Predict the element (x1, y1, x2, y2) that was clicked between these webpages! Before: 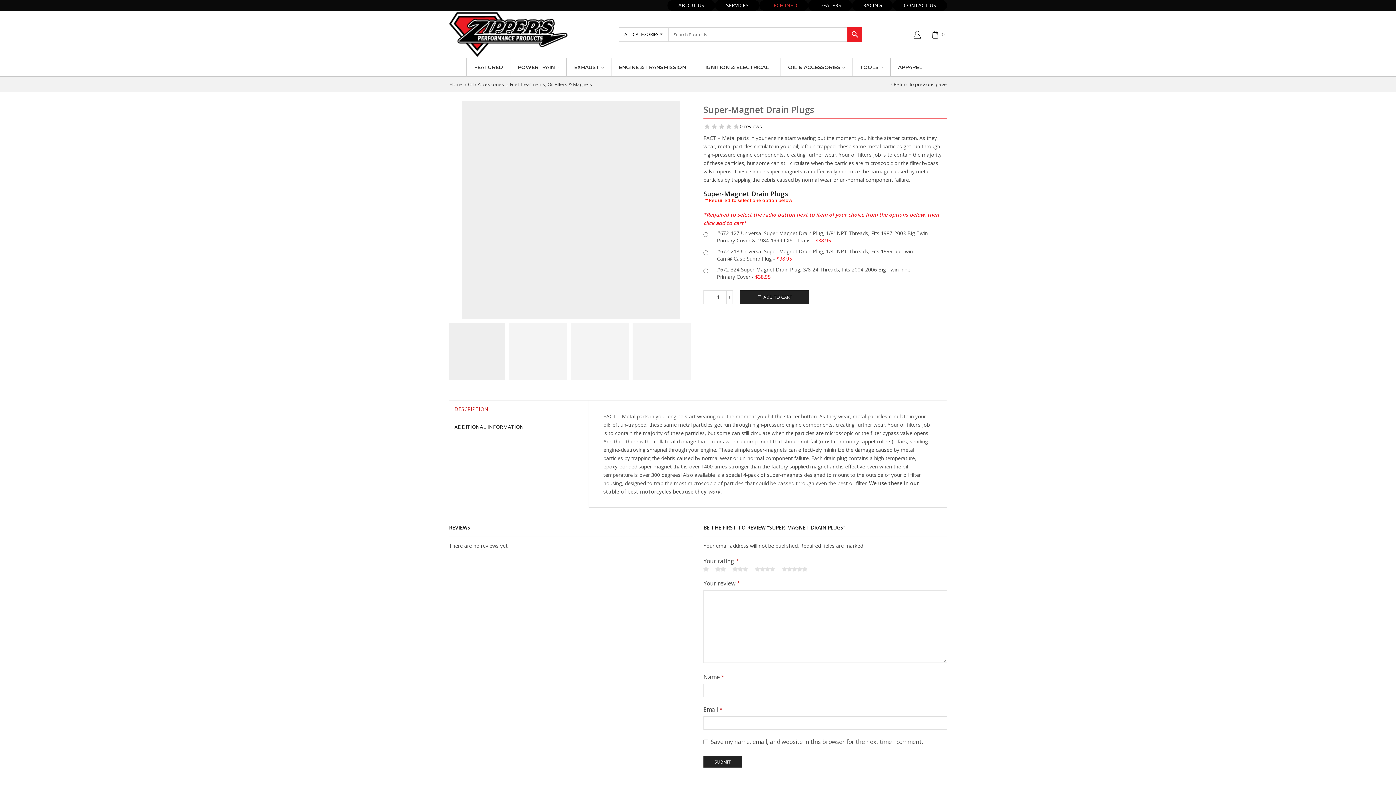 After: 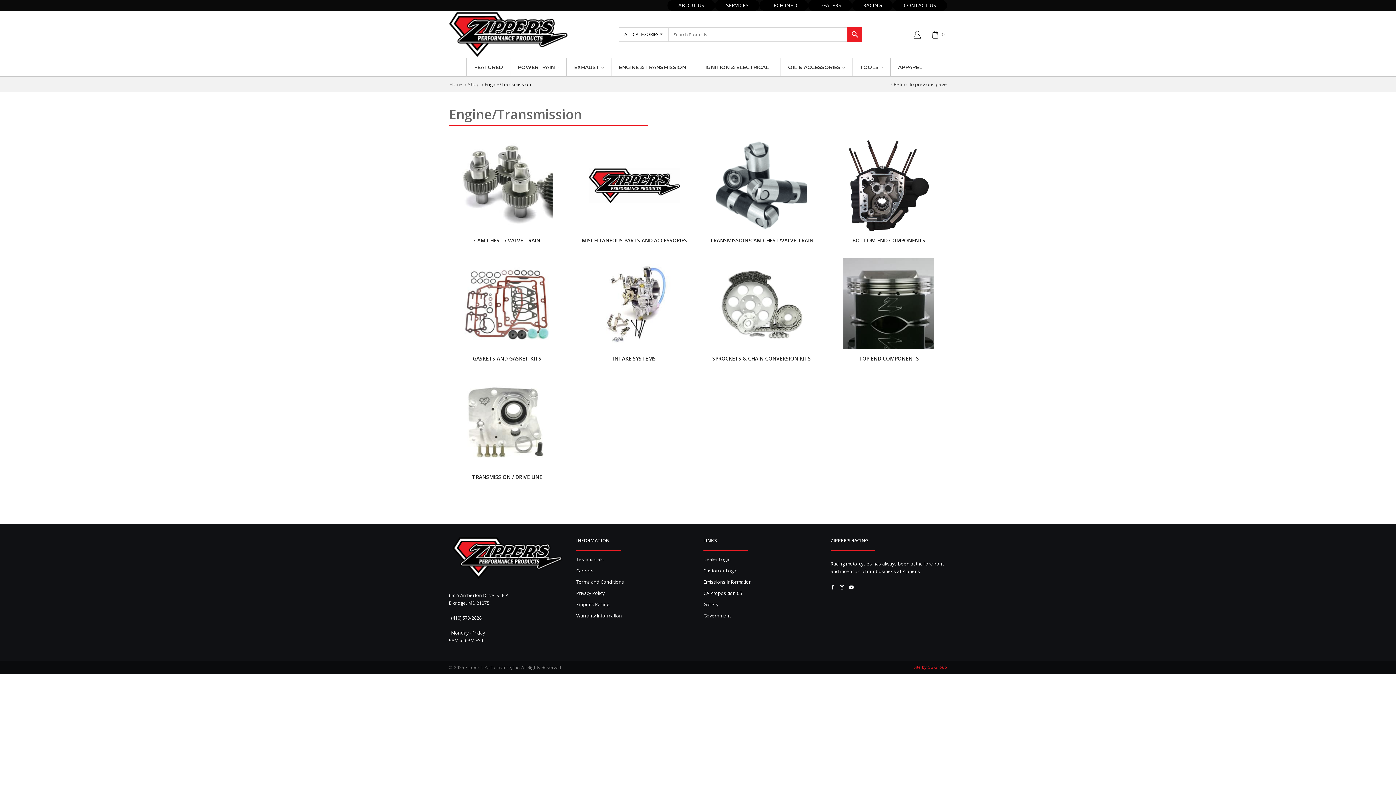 Action: label: ENGINE & TRANSMISSION bbox: (611, 58, 697, 76)